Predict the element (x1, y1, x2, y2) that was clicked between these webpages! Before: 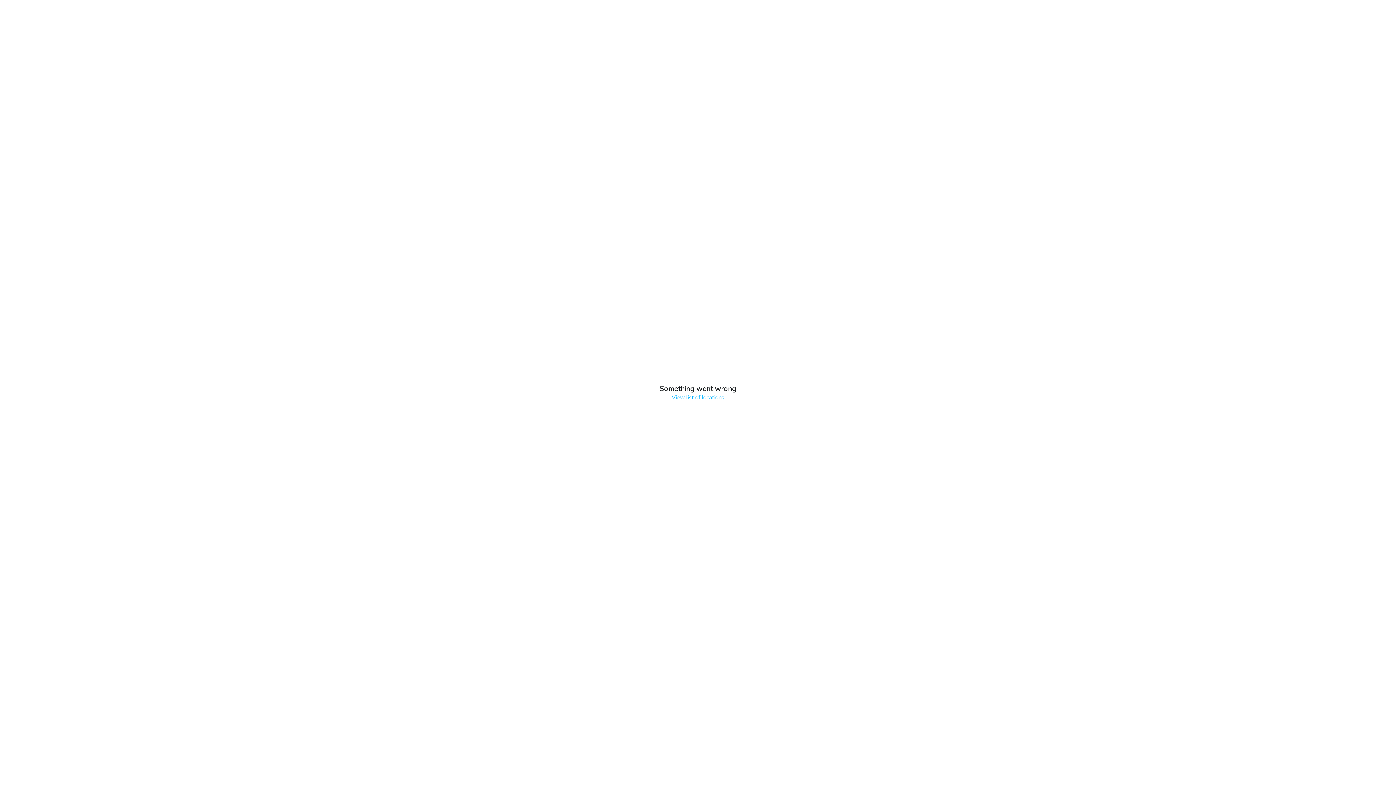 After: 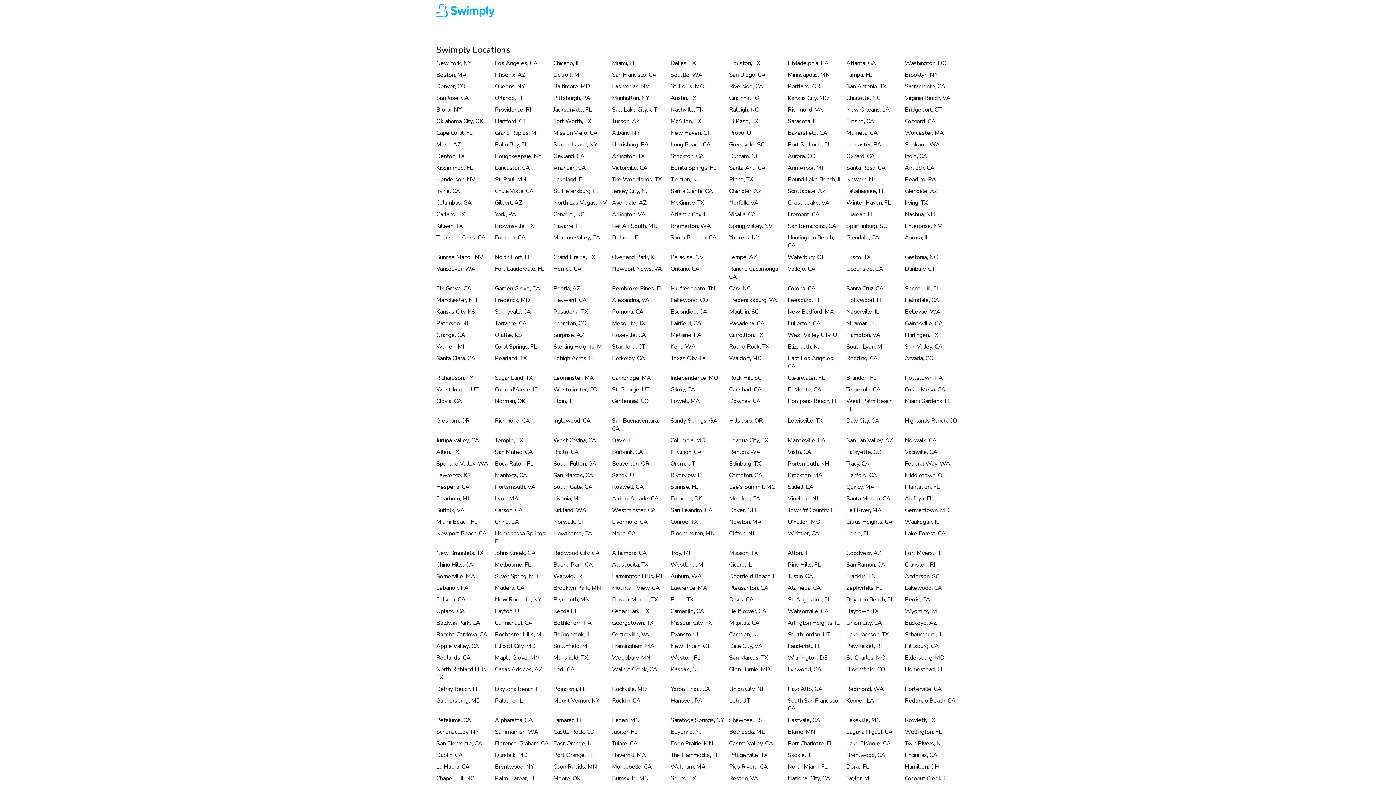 Action: label: View list of locations bbox: (671, 393, 724, 401)